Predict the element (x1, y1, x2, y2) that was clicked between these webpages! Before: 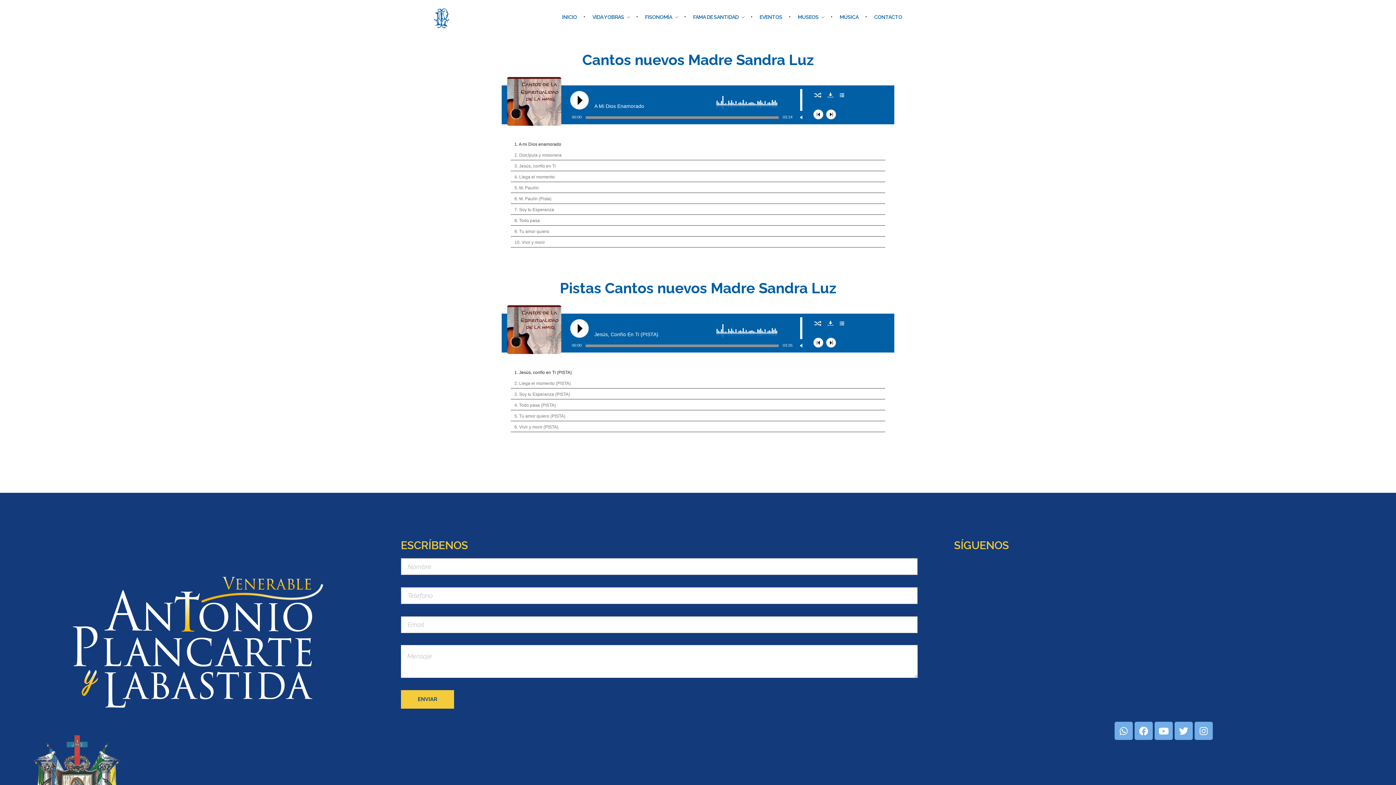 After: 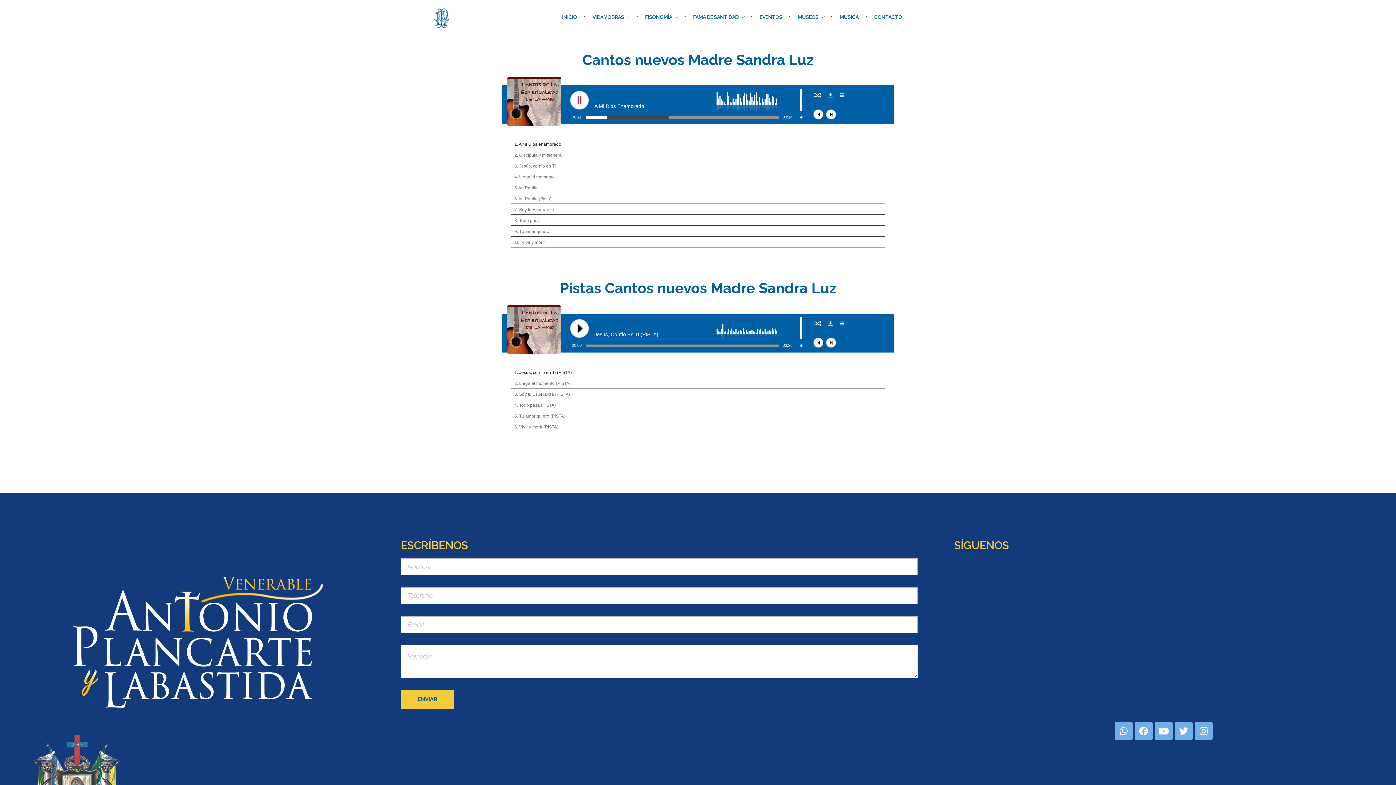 Action: bbox: (570, 90, 589, 109)